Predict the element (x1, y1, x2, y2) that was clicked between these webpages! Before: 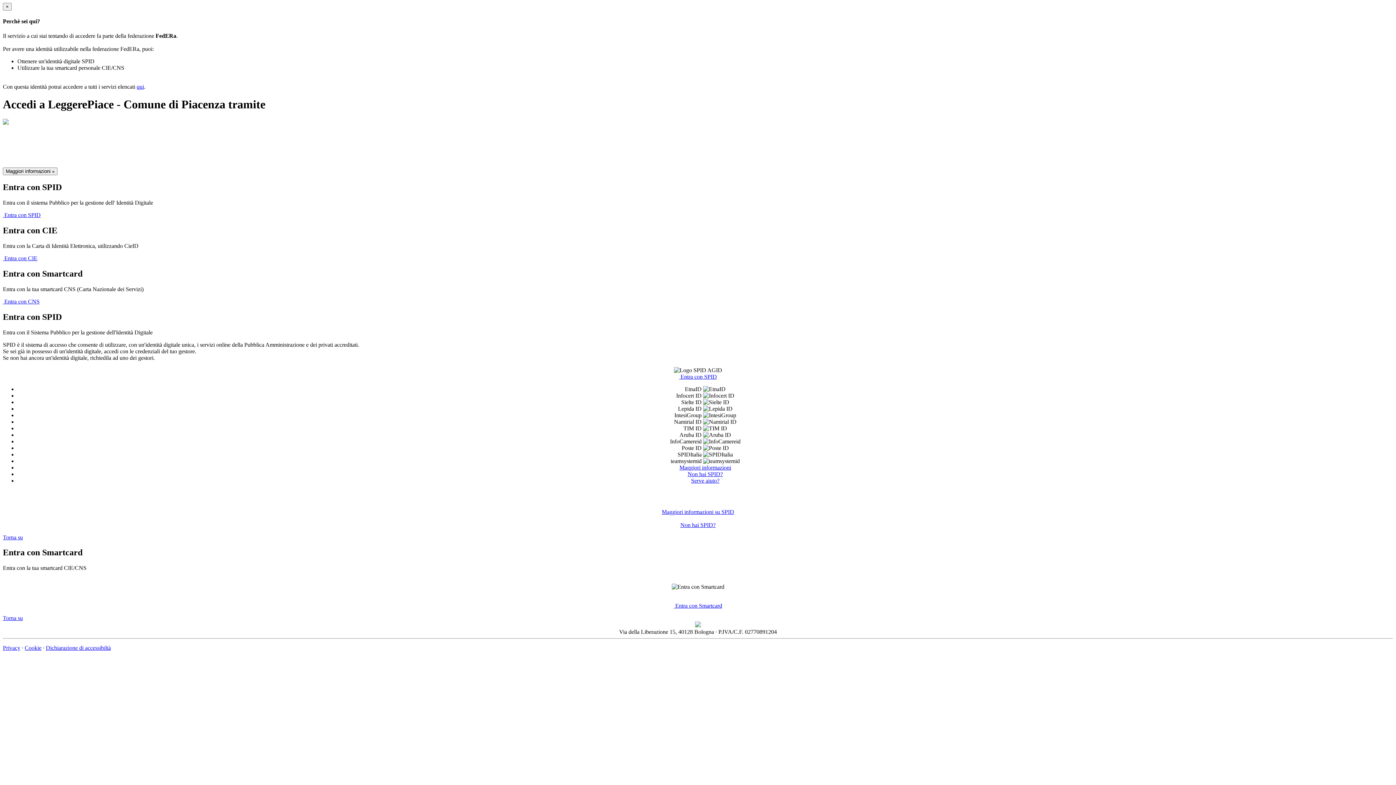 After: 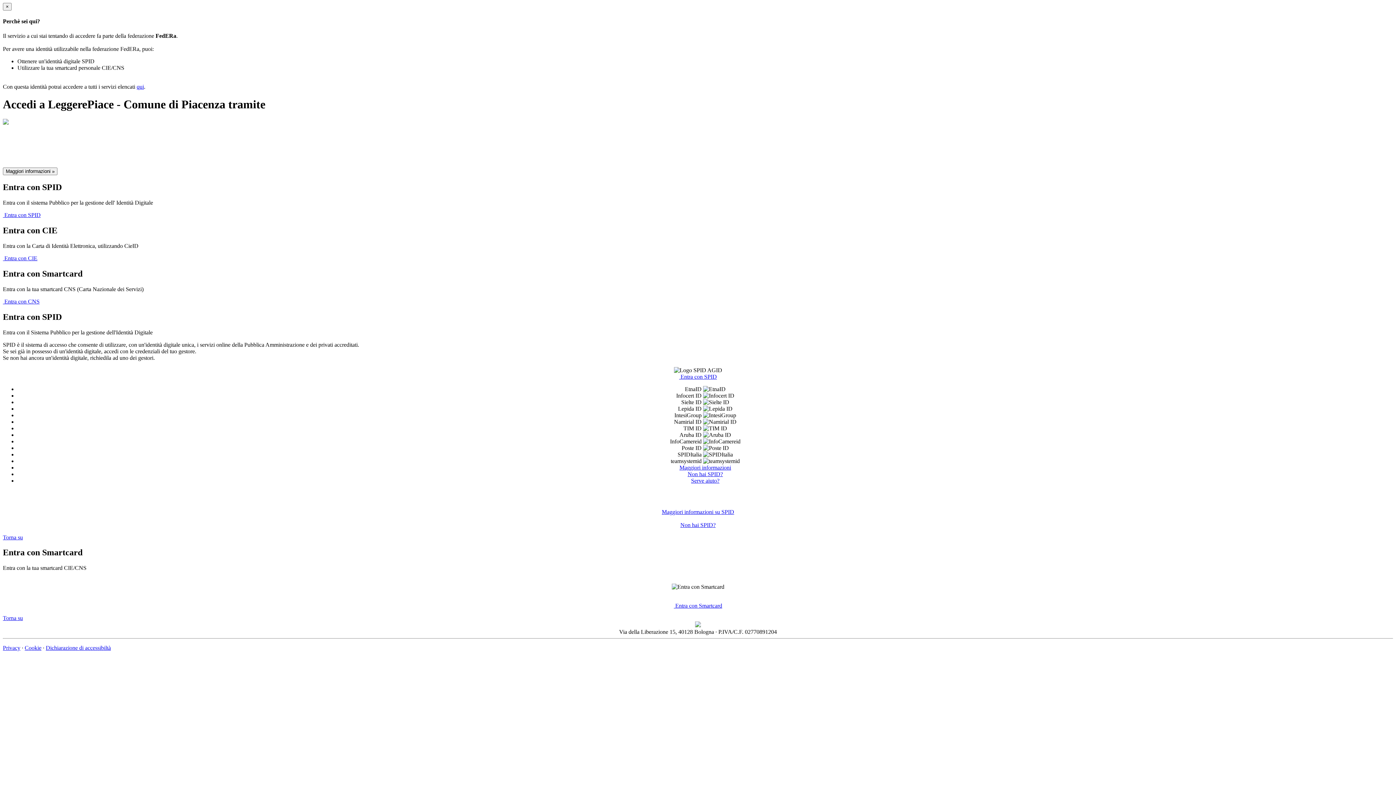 Action: bbox: (695, 622, 701, 628)